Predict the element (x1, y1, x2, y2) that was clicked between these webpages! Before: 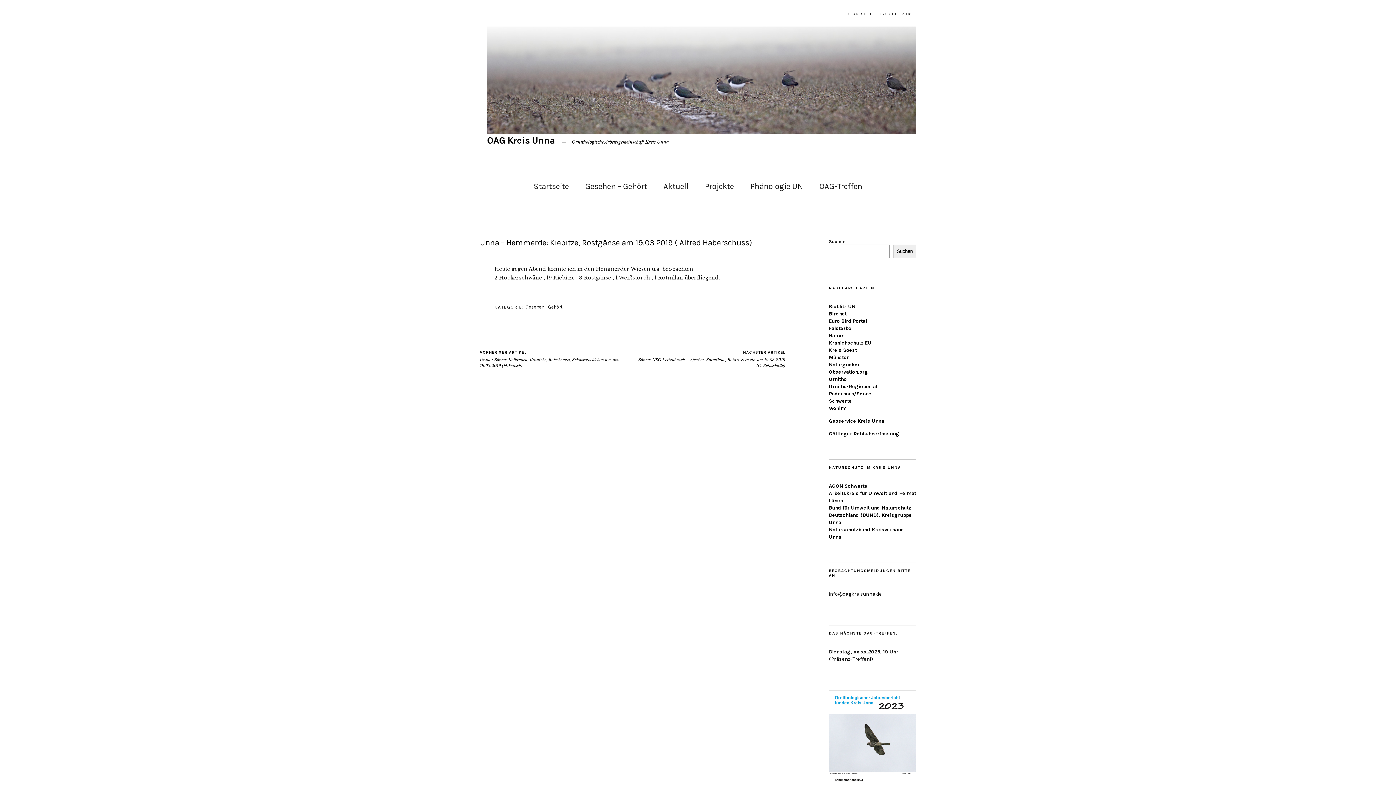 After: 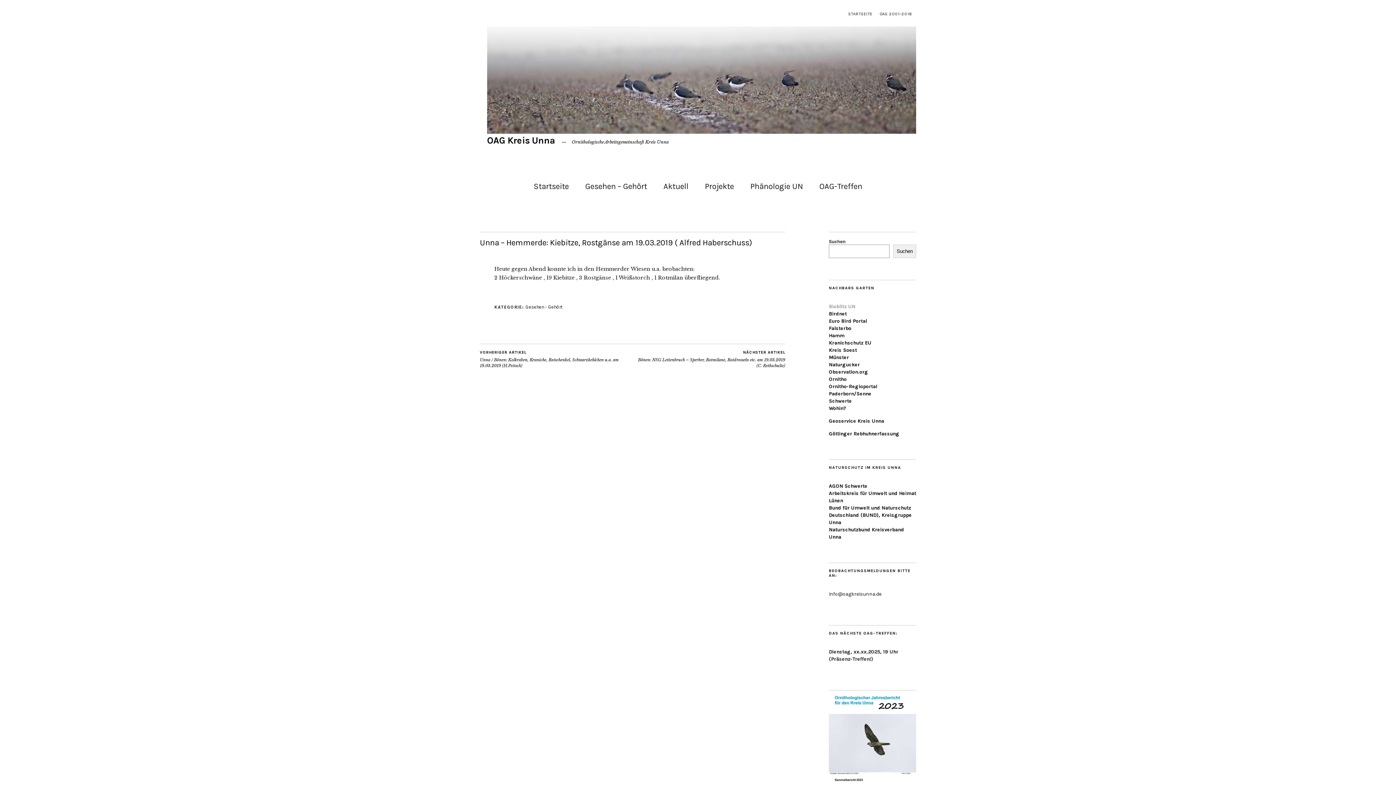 Action: bbox: (829, 303, 855, 309) label: Bioblitz UN